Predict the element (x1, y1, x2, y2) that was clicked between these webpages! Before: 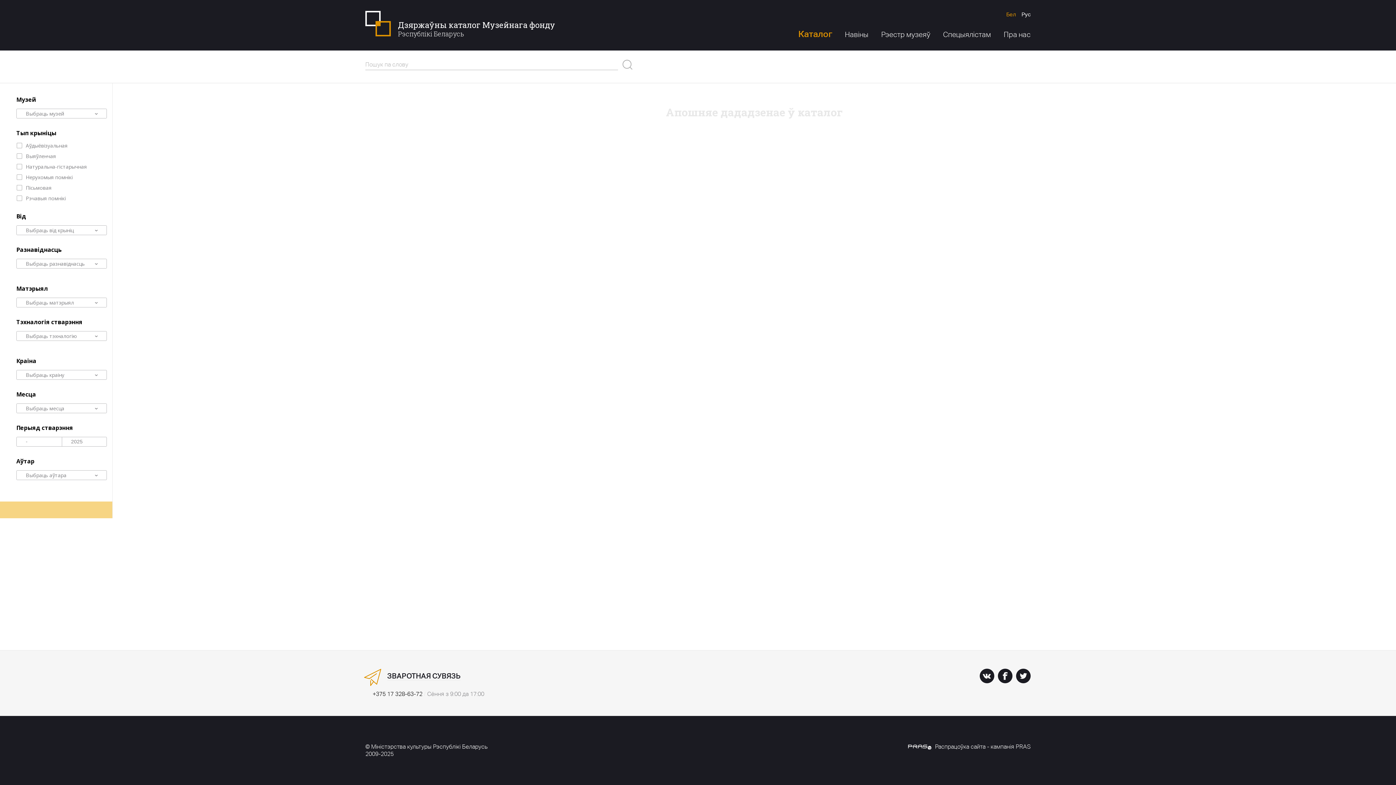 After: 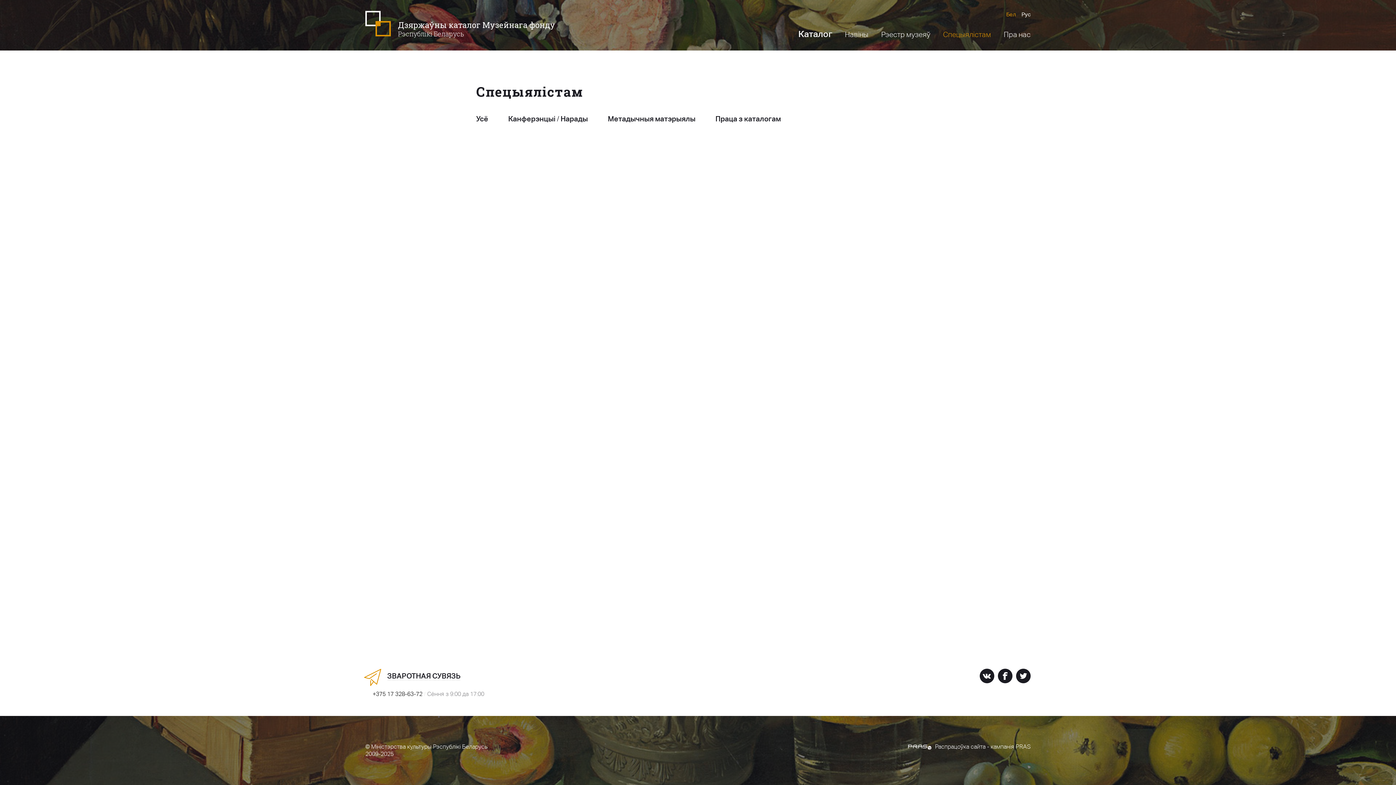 Action: label: Спецыялістам bbox: (943, 30, 991, 38)